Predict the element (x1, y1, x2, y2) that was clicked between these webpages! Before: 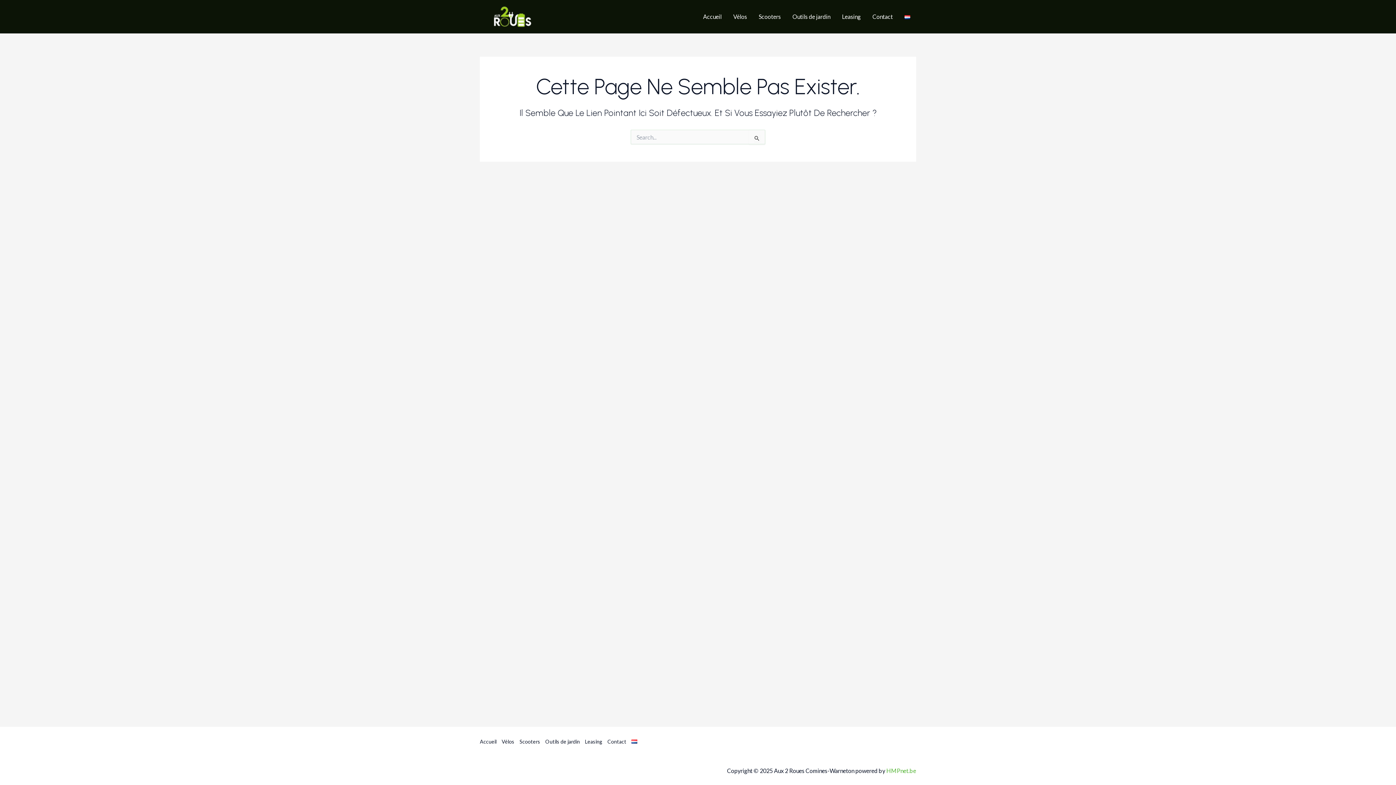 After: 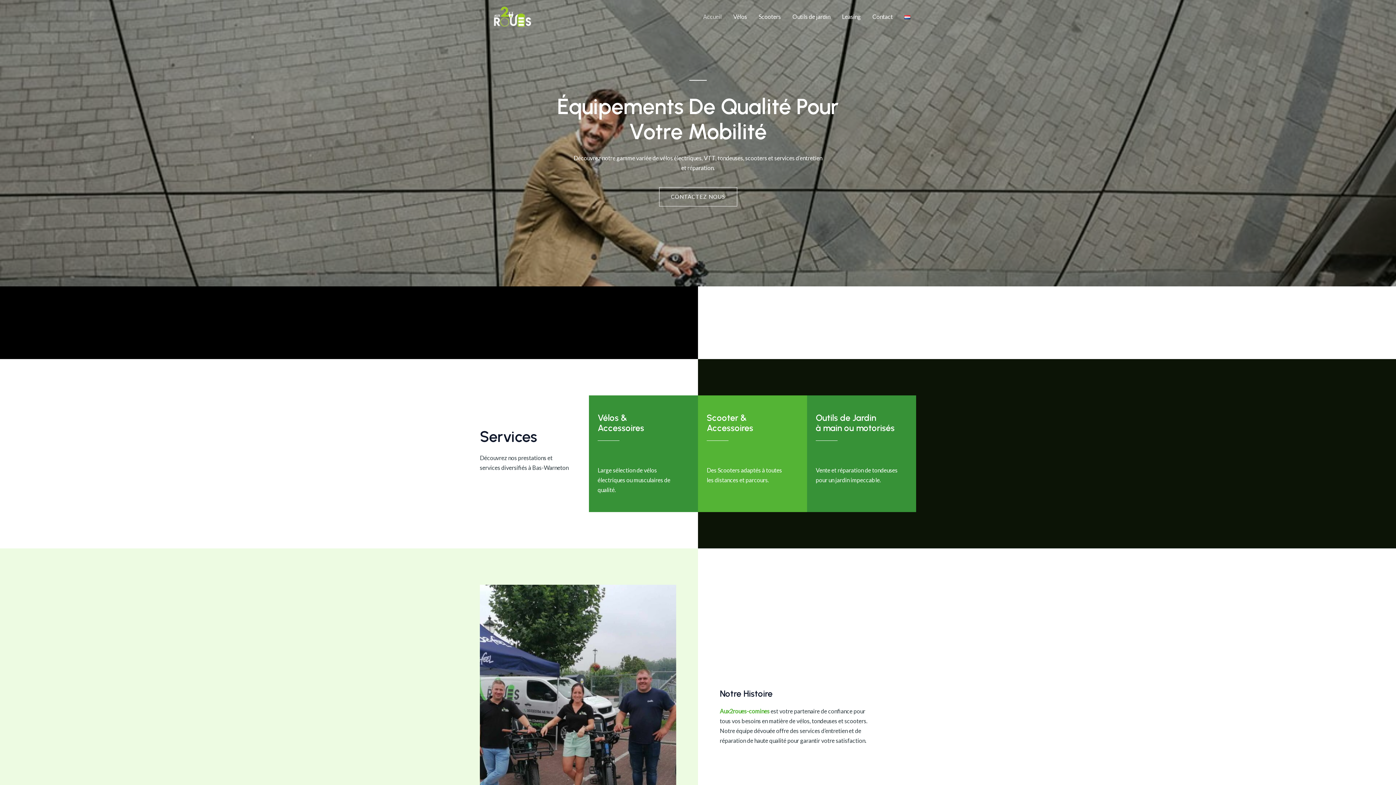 Action: label: Accueil bbox: (480, 736, 499, 746)